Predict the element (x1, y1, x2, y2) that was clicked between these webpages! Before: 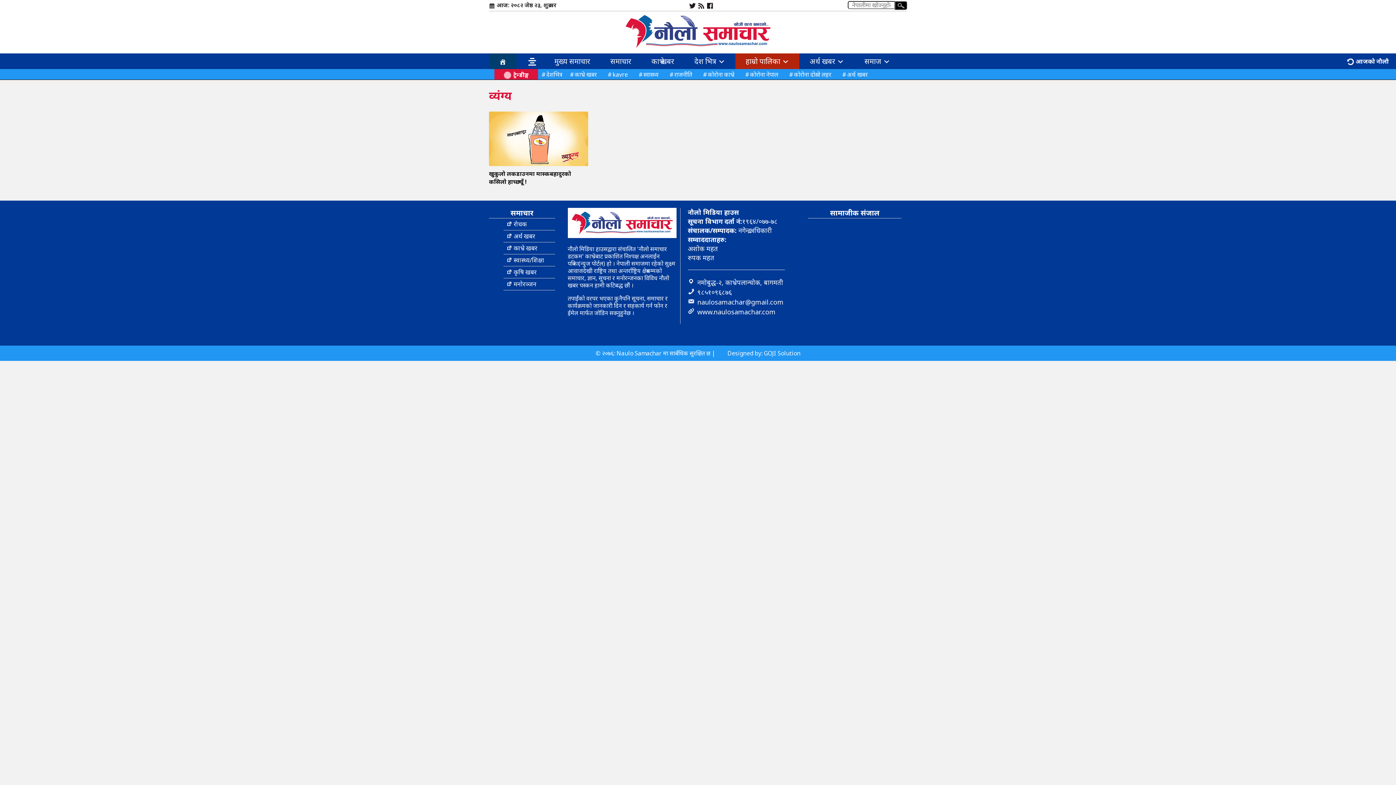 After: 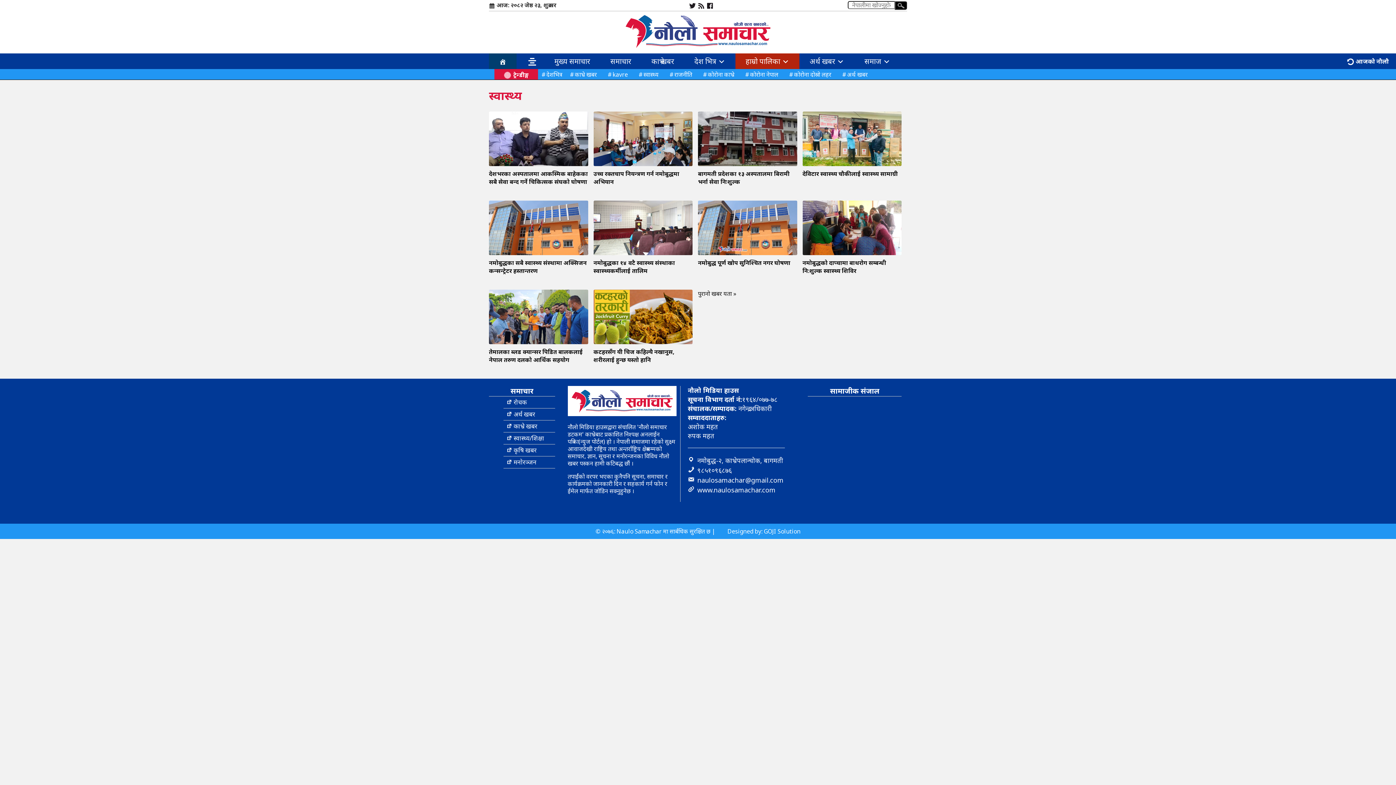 Action: label: स्वास्थ्य (651 items) bbox: (638, 68, 666, 79)